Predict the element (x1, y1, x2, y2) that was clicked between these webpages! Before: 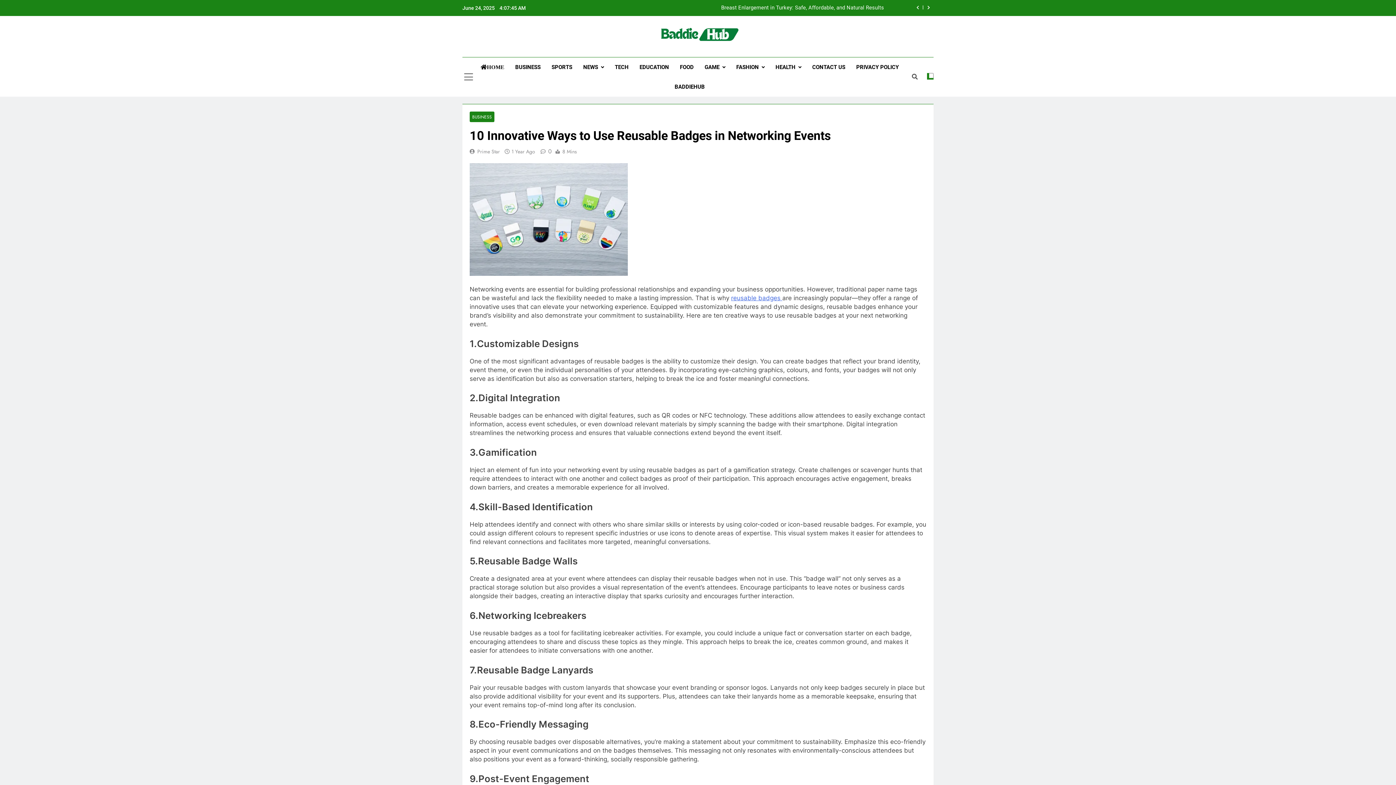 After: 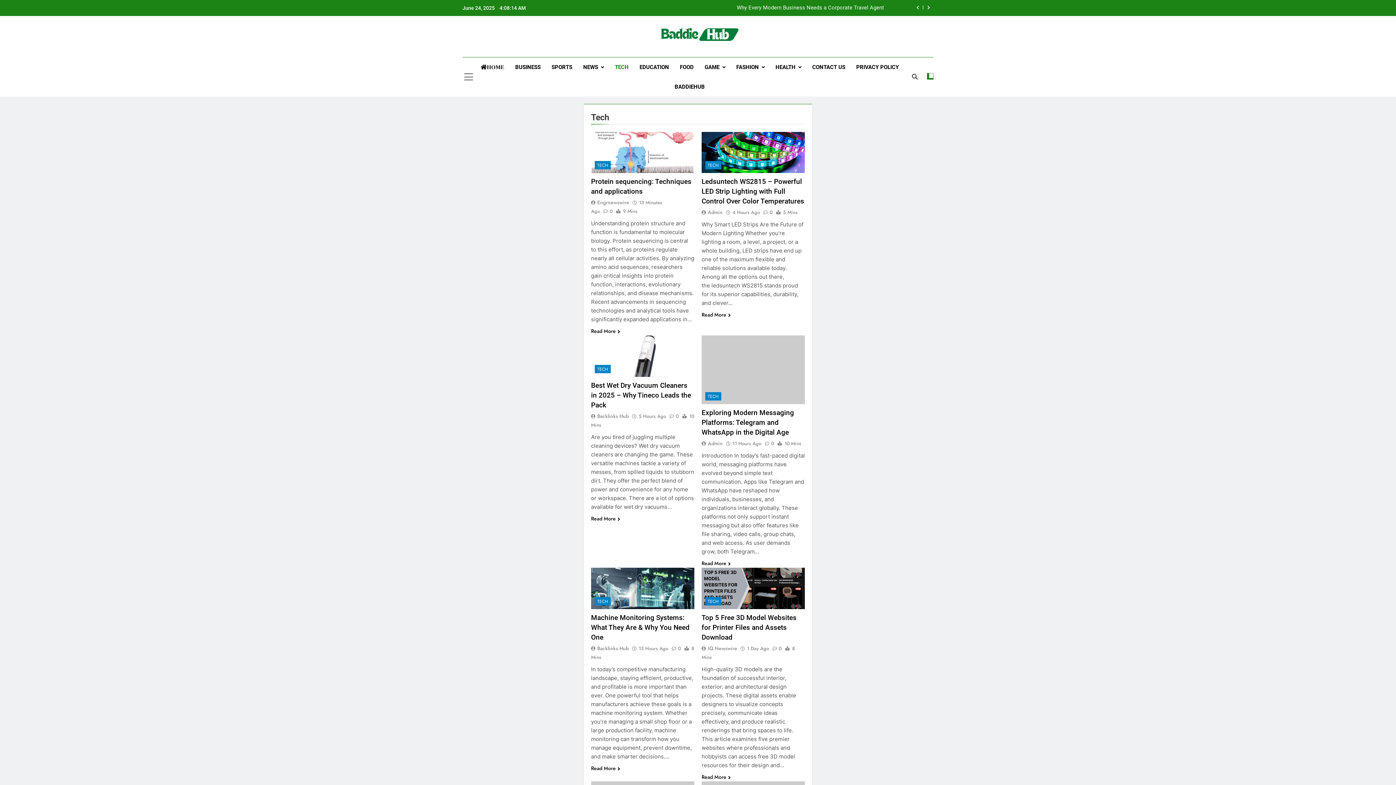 Action: label: TECH bbox: (609, 57, 634, 76)